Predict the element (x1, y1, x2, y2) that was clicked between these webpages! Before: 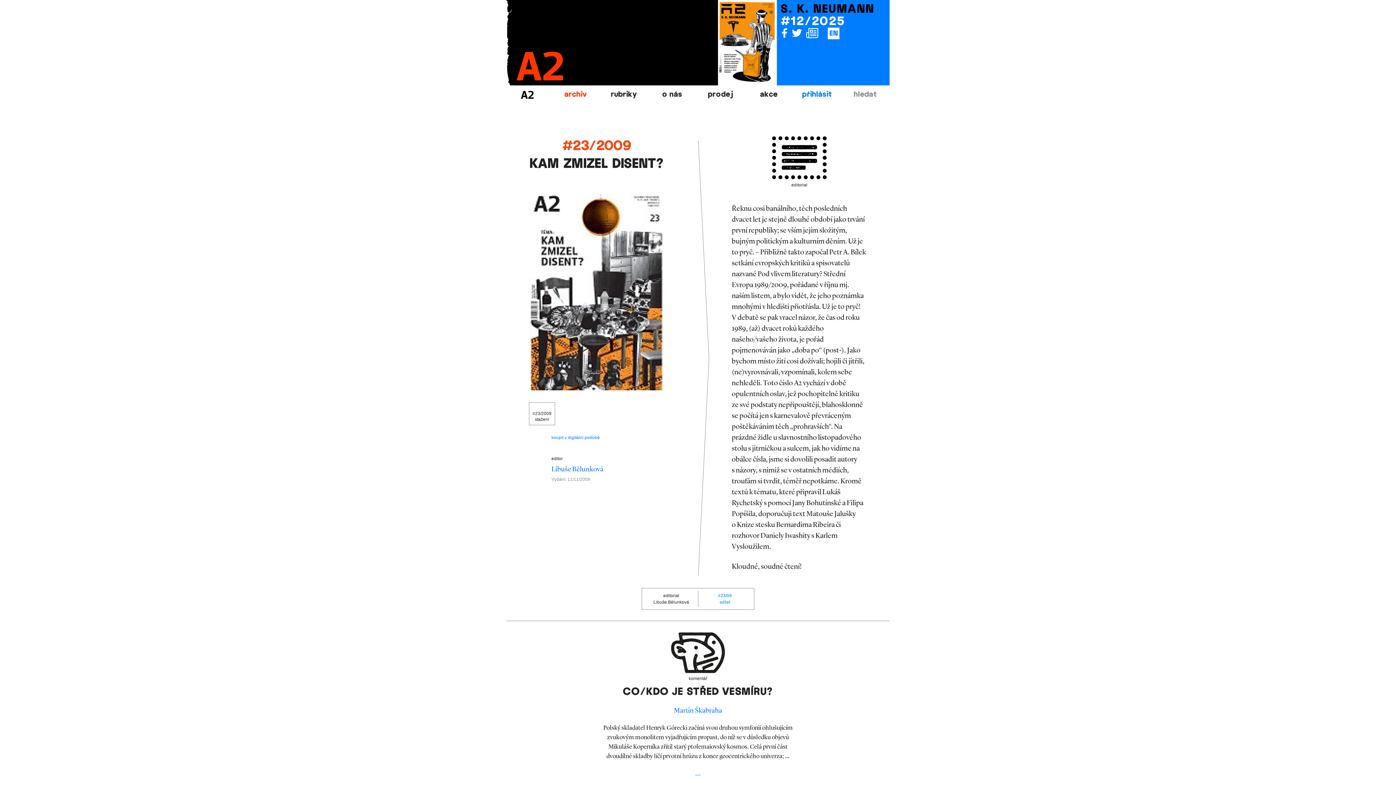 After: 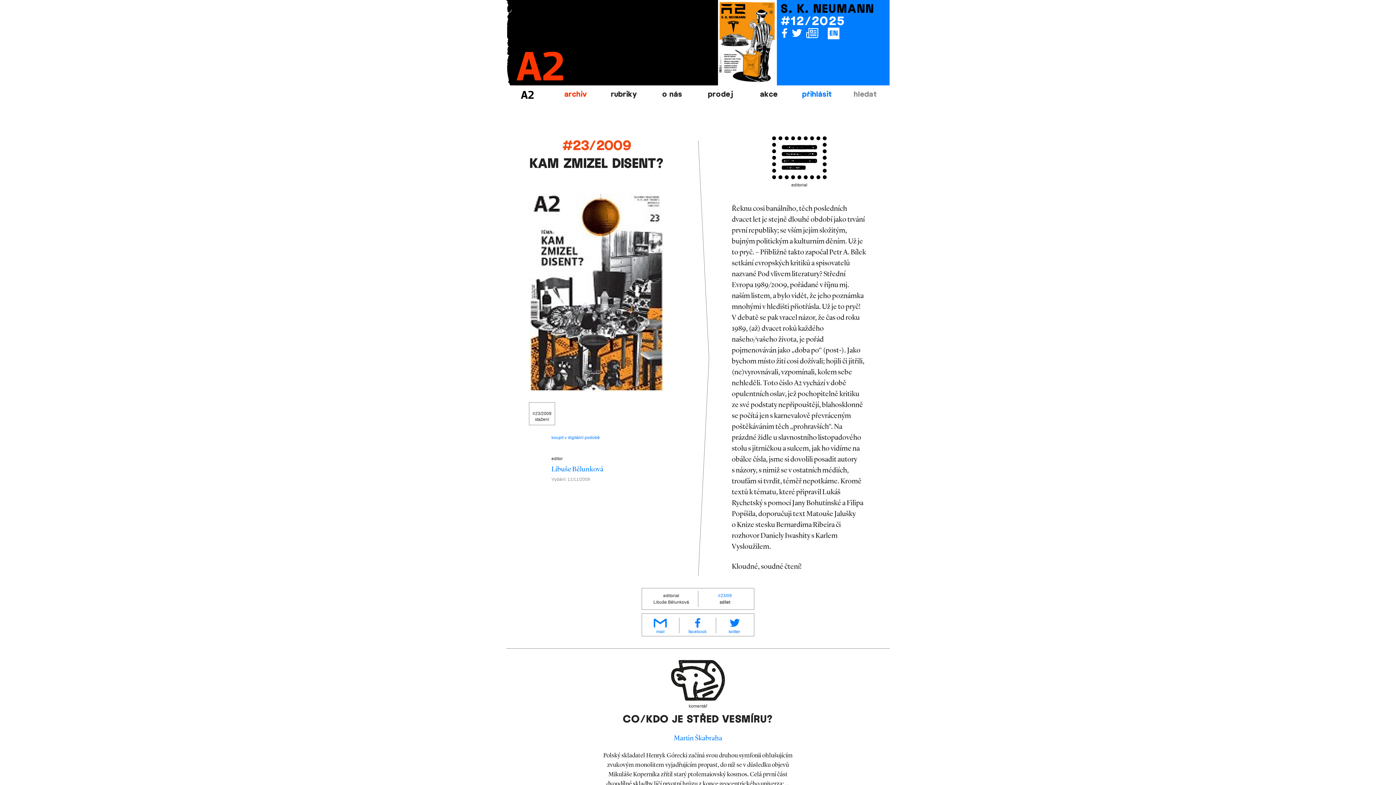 Action: bbox: (719, 599, 730, 604) label: sdílet